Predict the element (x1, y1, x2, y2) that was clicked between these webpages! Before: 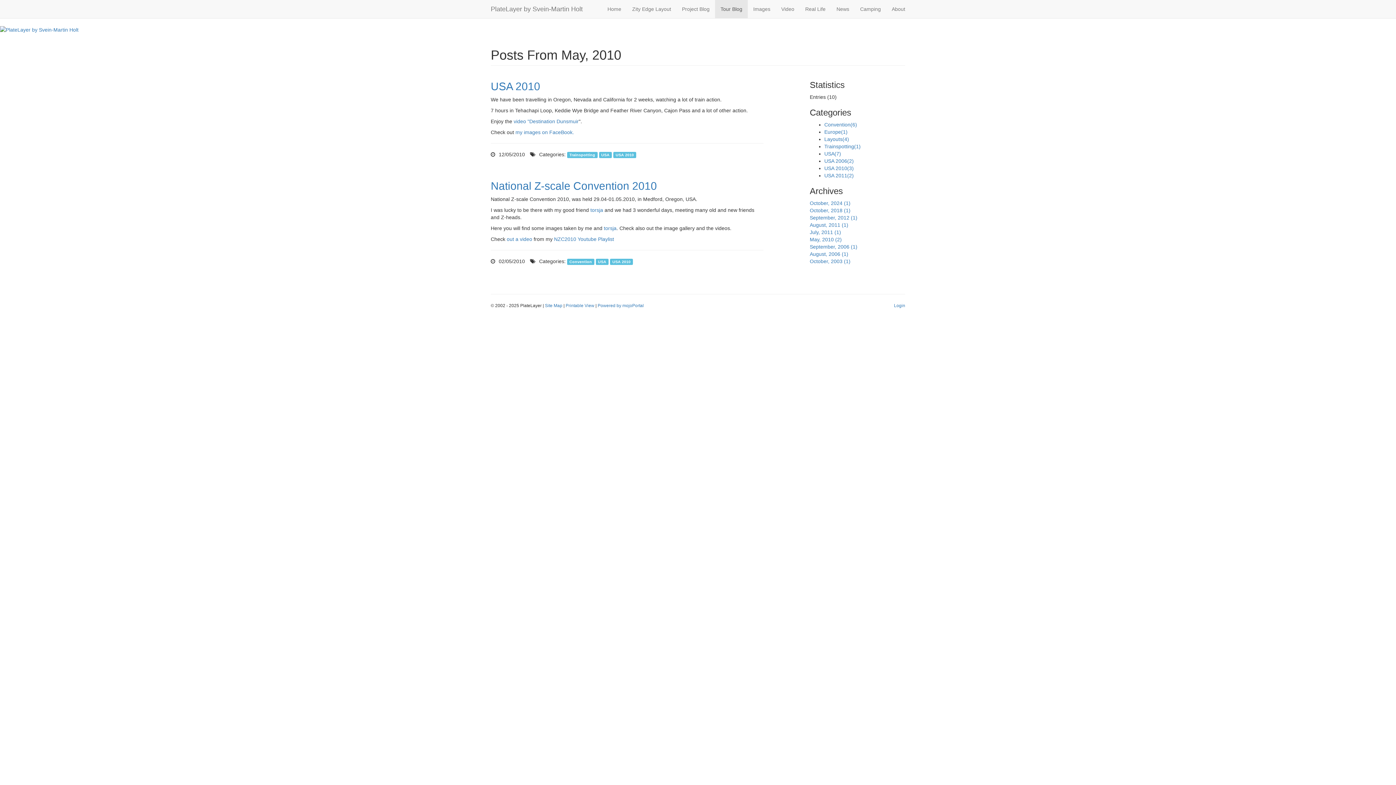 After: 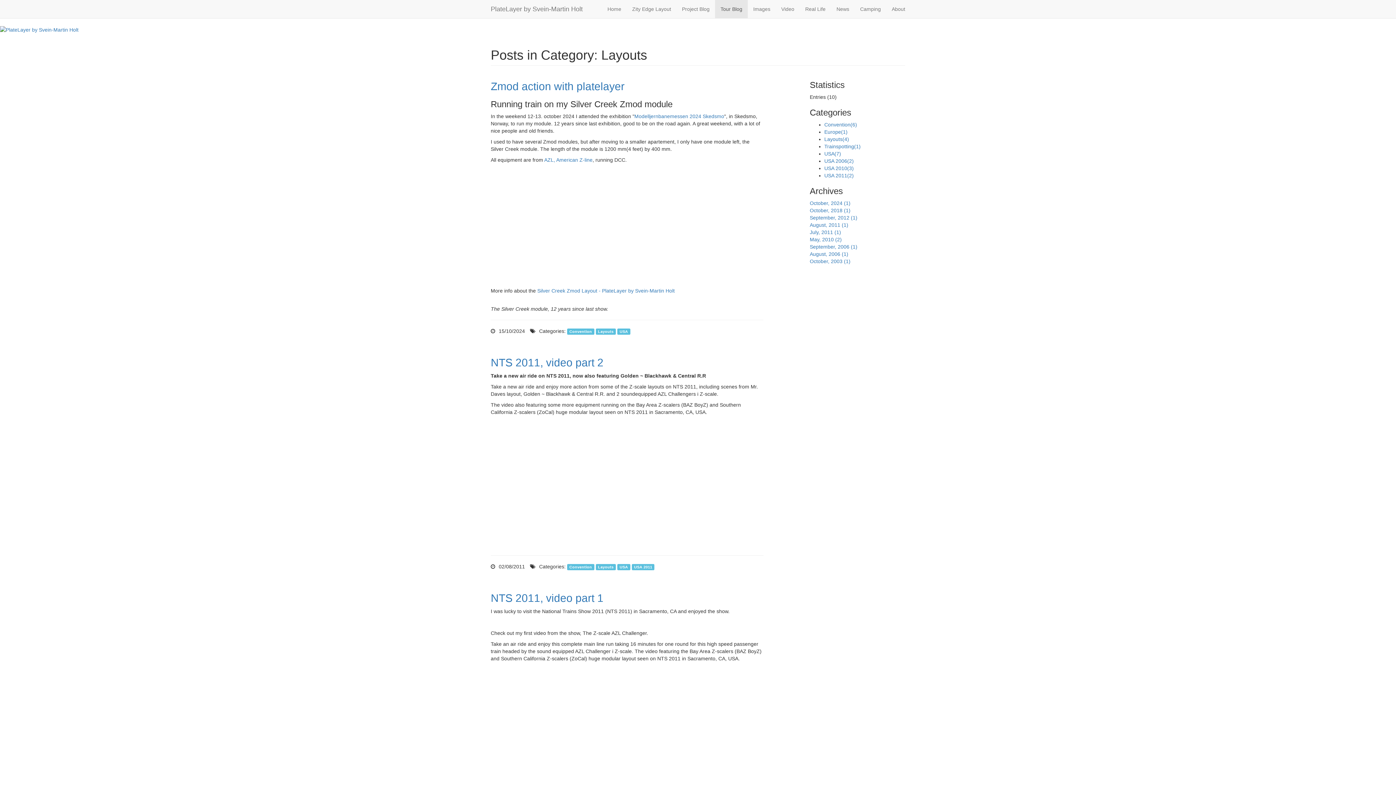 Action: label: Layouts(4) bbox: (824, 136, 849, 142)